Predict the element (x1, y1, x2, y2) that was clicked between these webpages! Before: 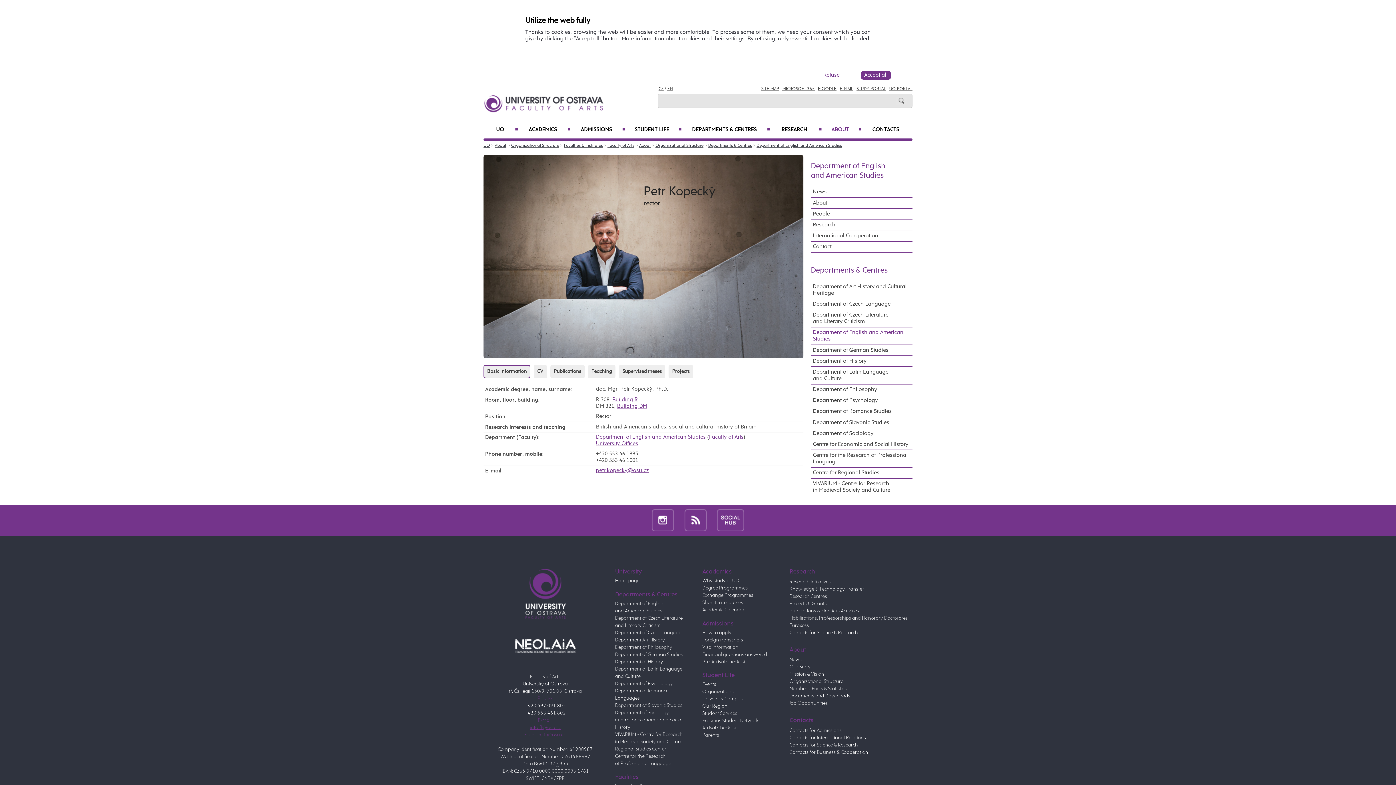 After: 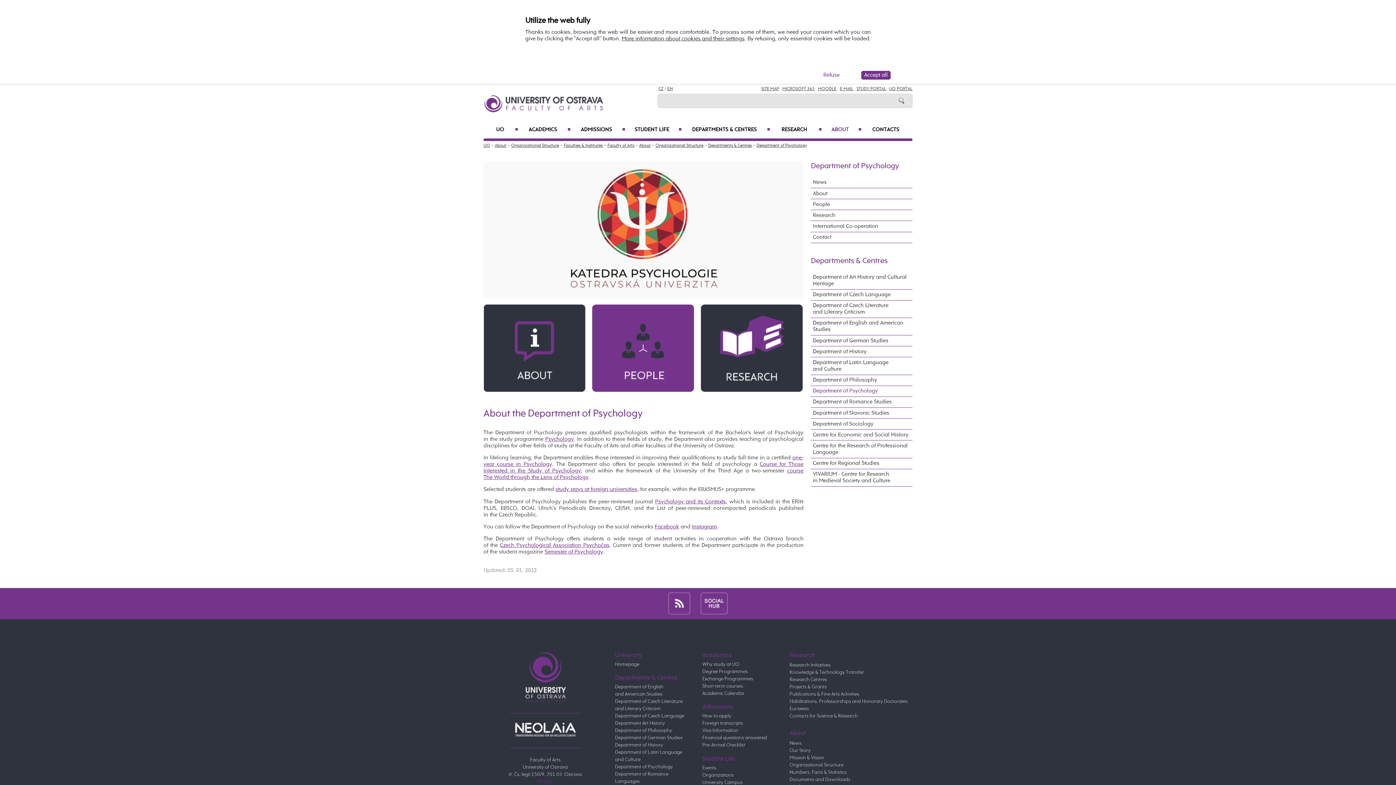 Action: bbox: (811, 395, 912, 406) label: Department of Psychology